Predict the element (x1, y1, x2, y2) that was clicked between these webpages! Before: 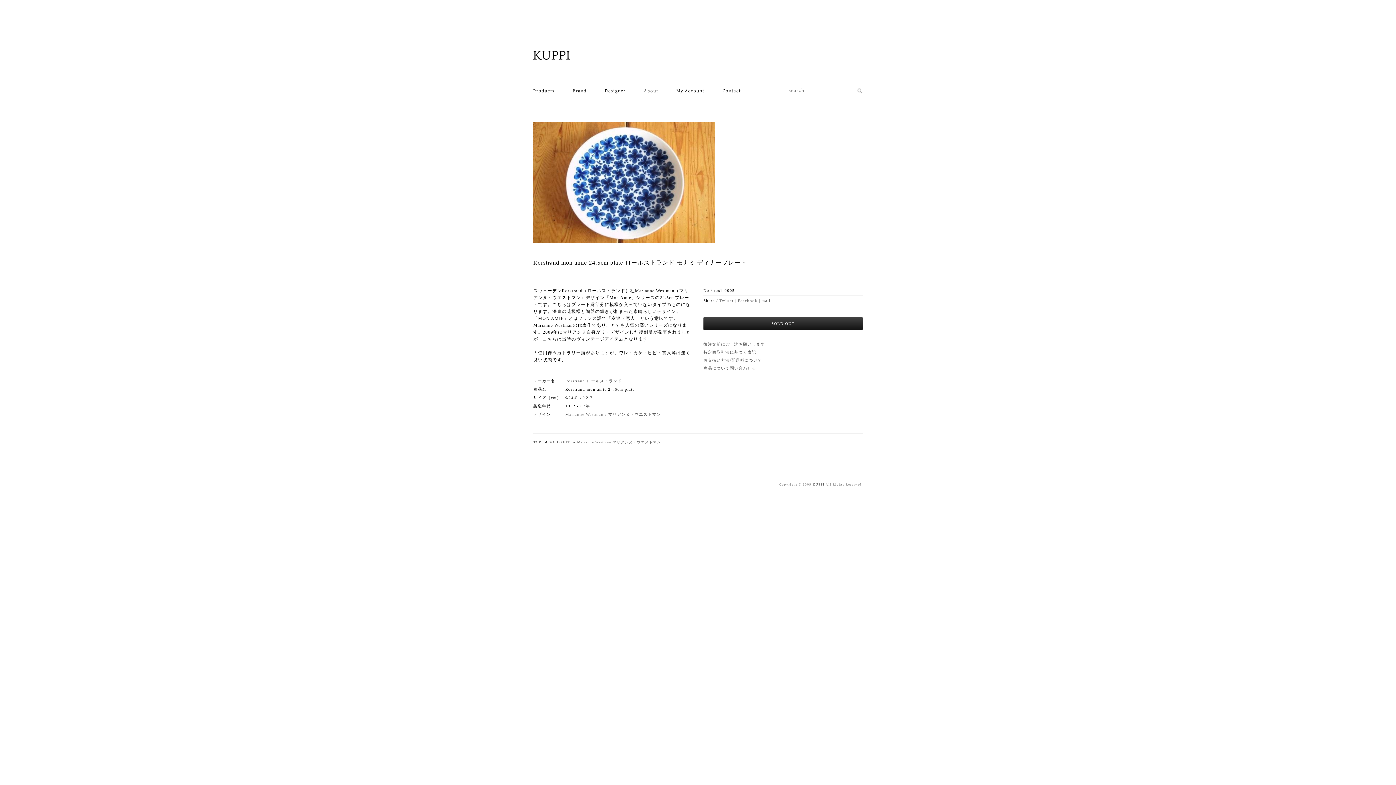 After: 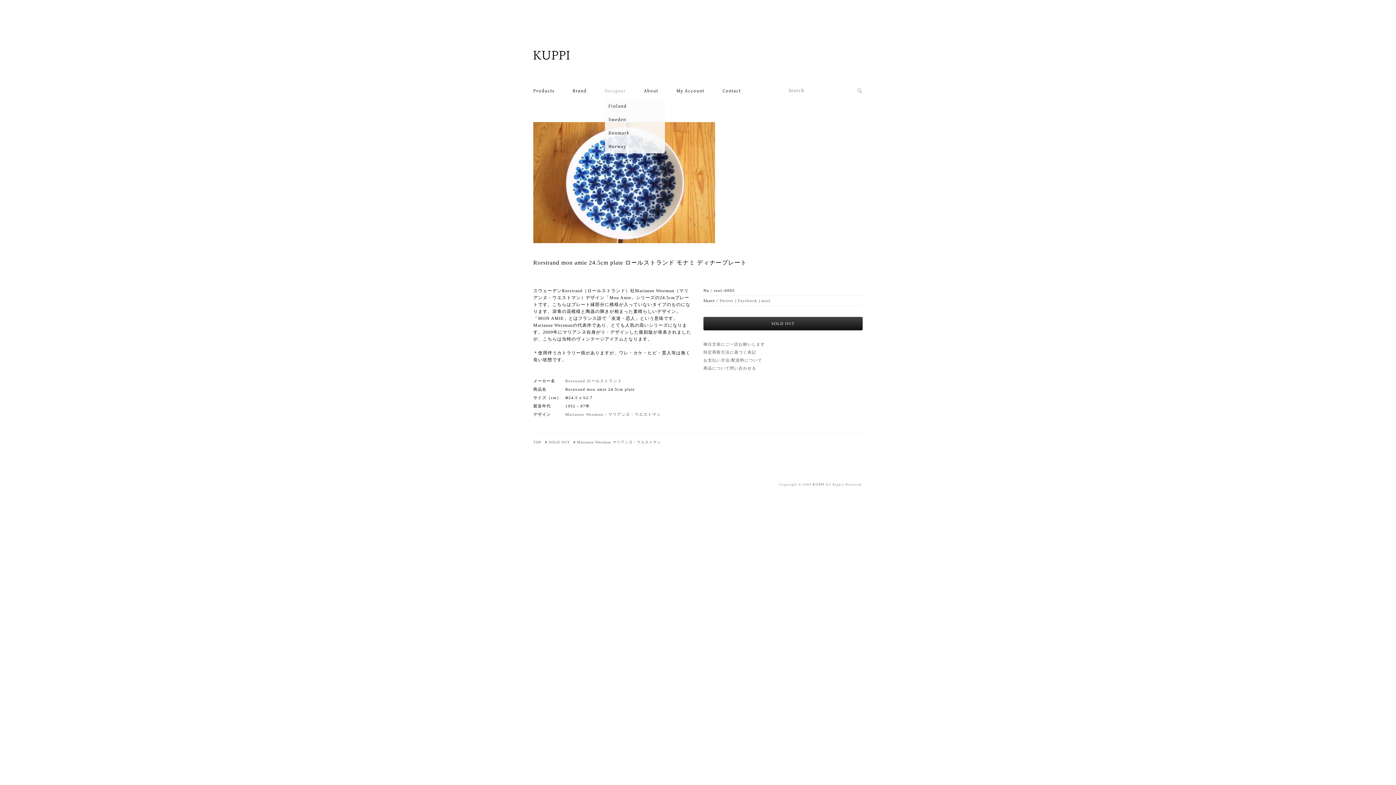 Action: bbox: (605, 82, 644, 99) label: Designer